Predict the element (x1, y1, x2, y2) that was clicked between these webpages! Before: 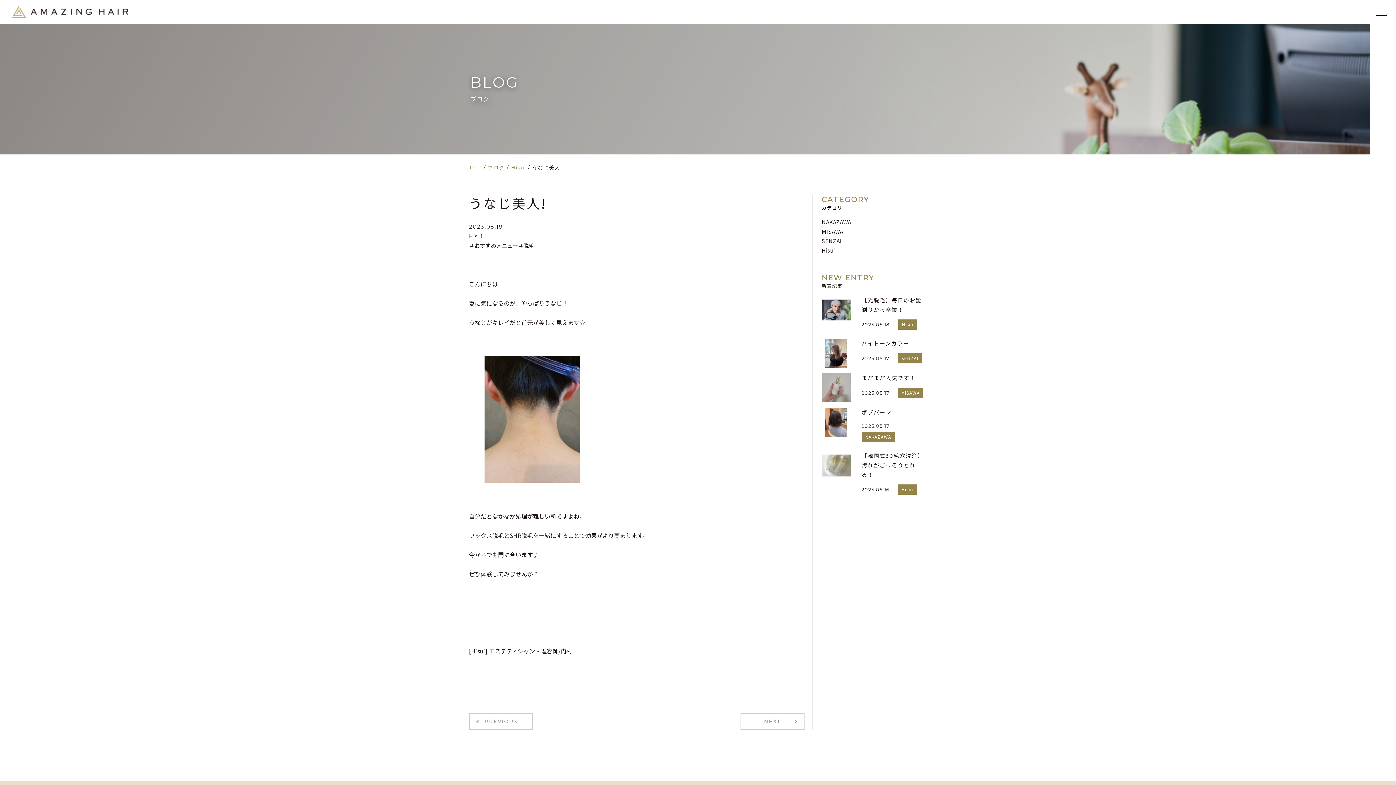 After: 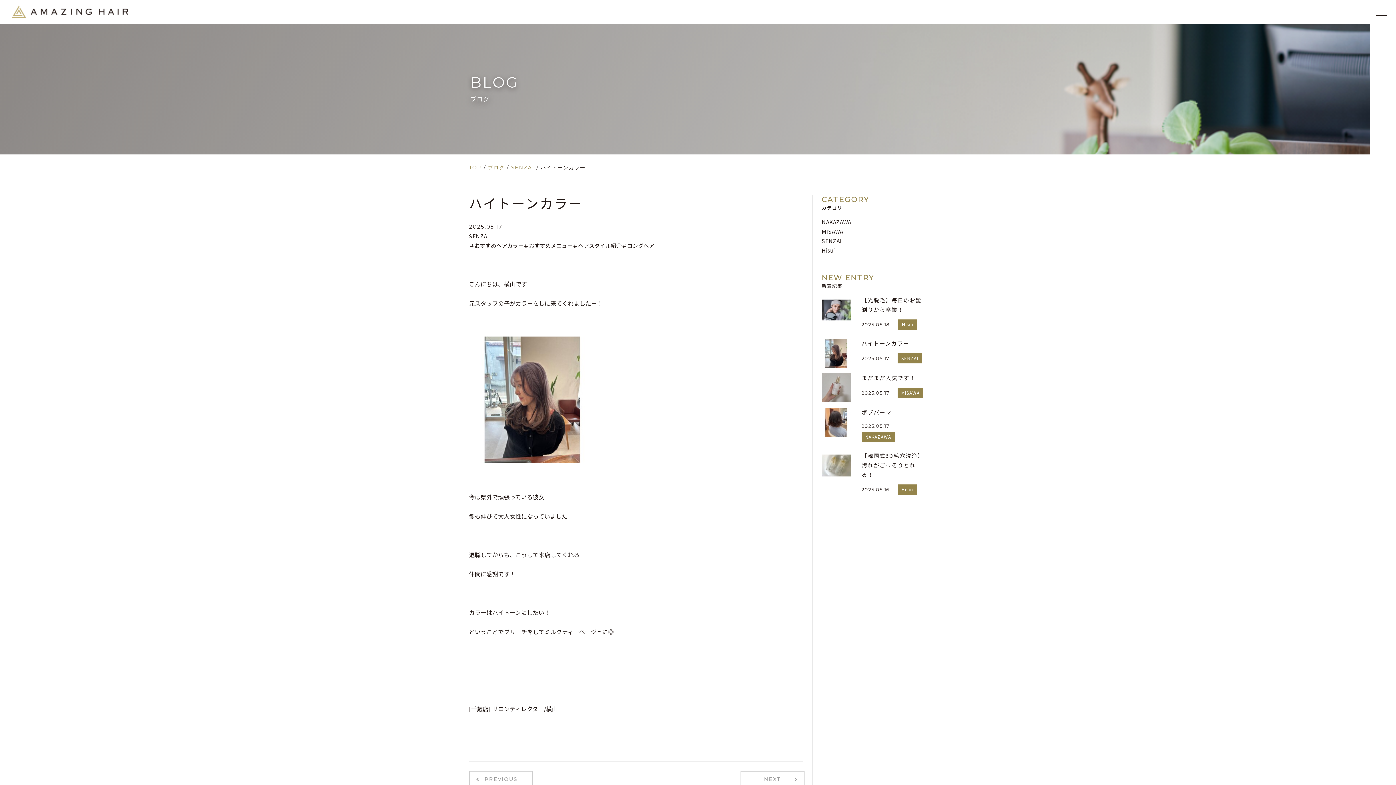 Action: bbox: (861, 339, 909, 347) label: ハイトーンカラー